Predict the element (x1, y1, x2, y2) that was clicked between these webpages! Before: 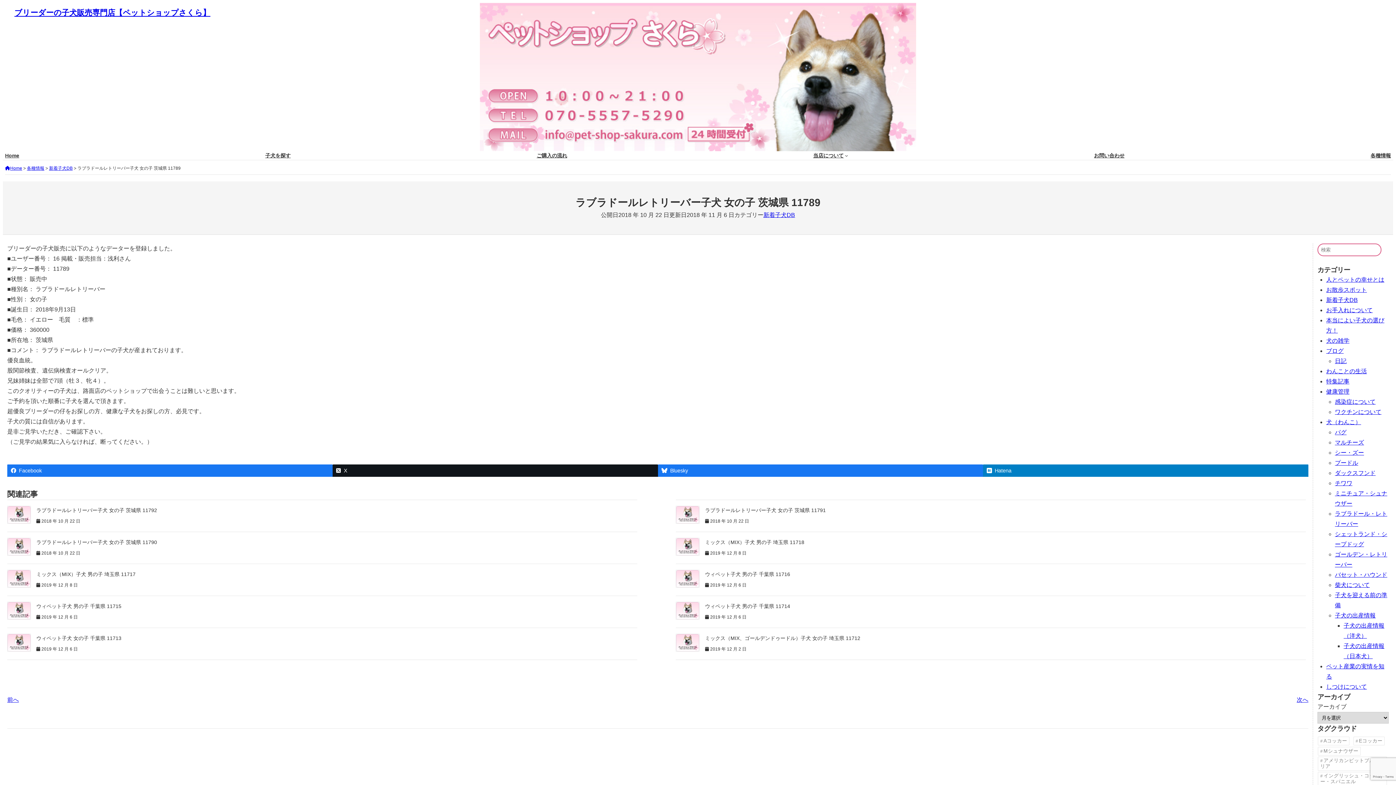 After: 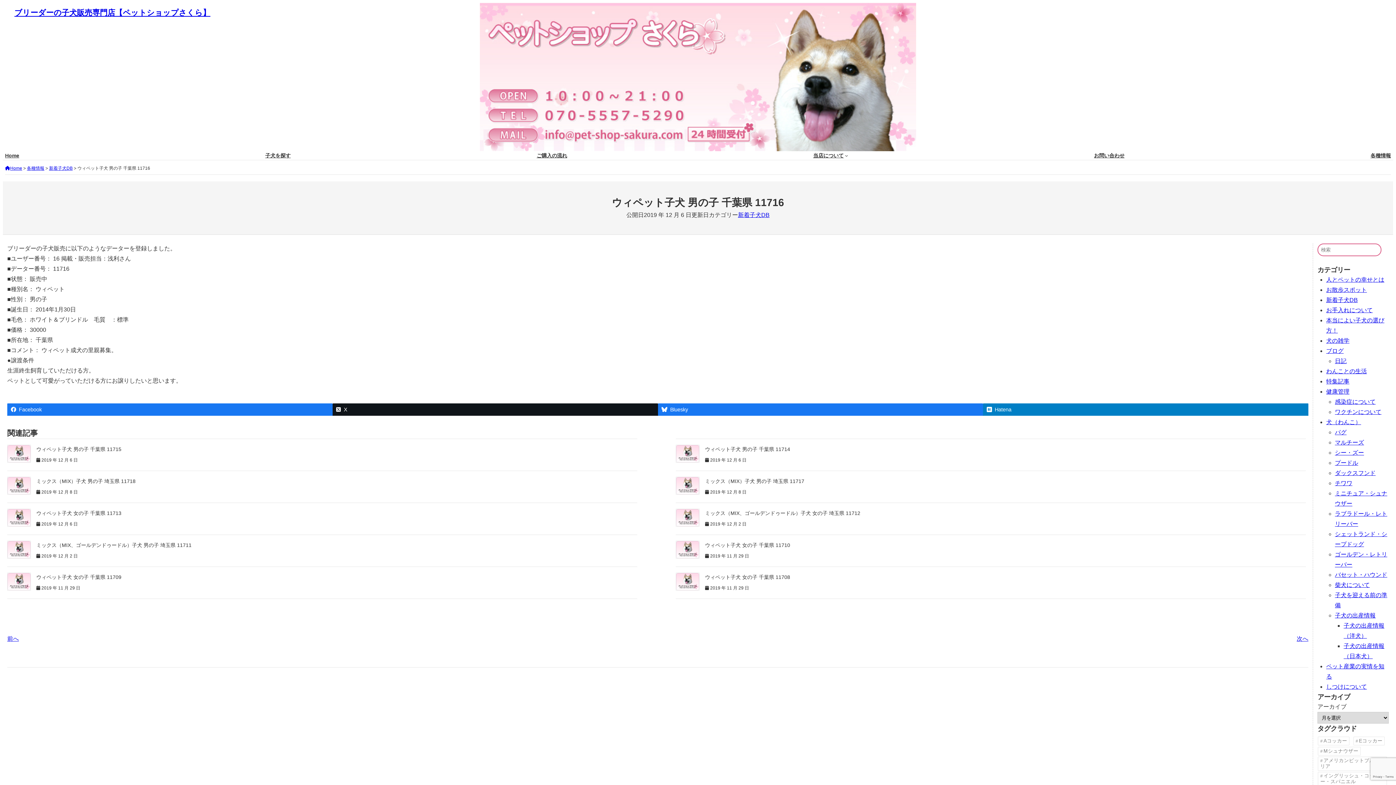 Action: bbox: (676, 582, 699, 589)